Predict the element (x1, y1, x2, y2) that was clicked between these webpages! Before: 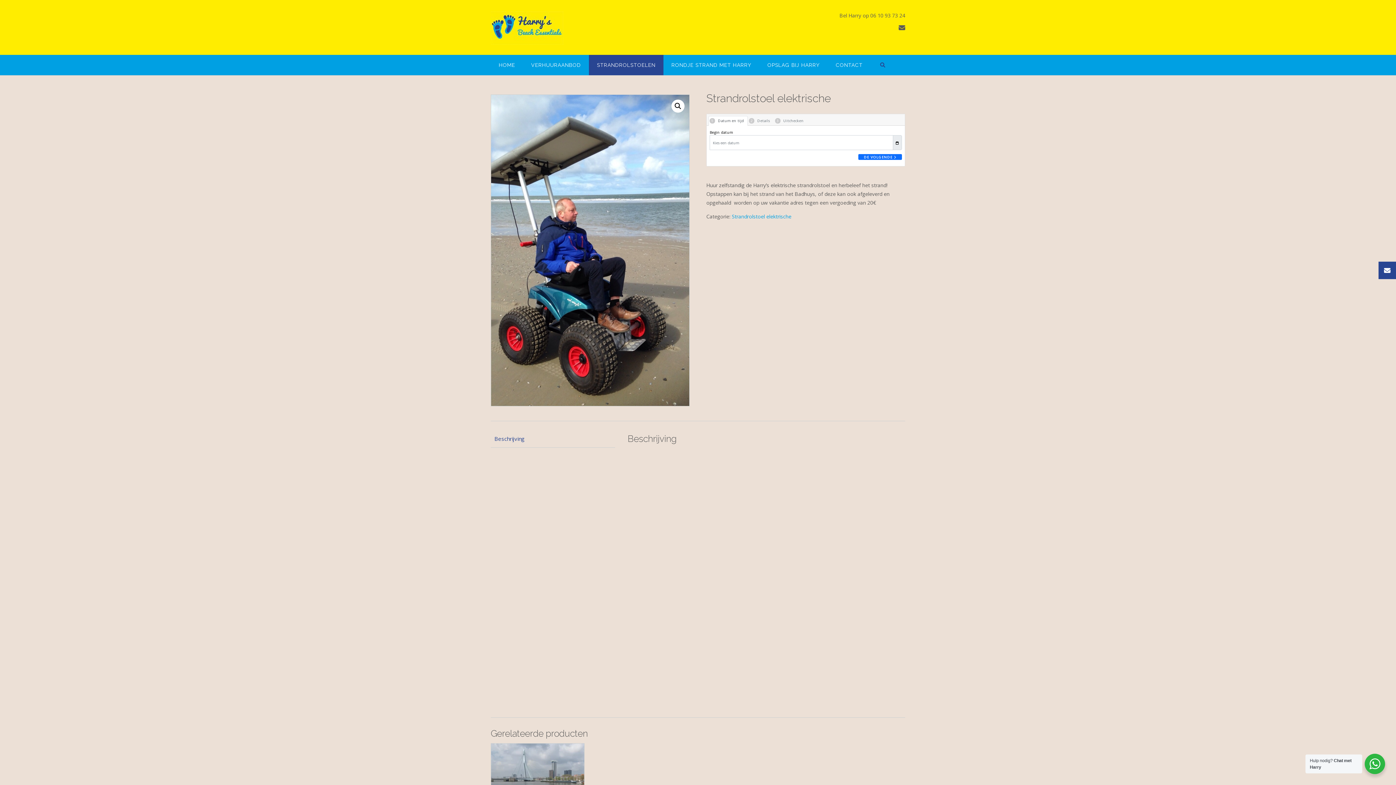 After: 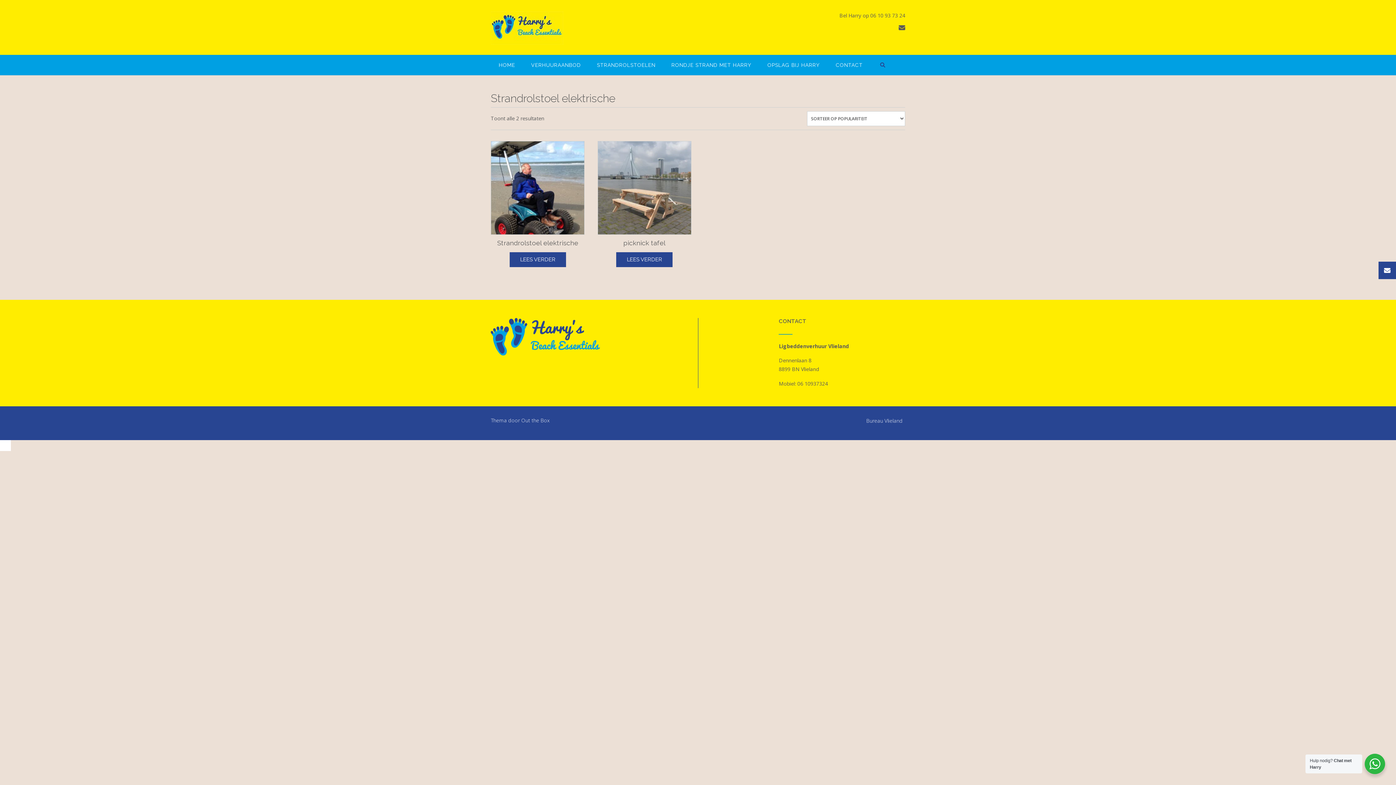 Action: bbox: (731, 213, 791, 219) label: Strandrolstoel elektrische